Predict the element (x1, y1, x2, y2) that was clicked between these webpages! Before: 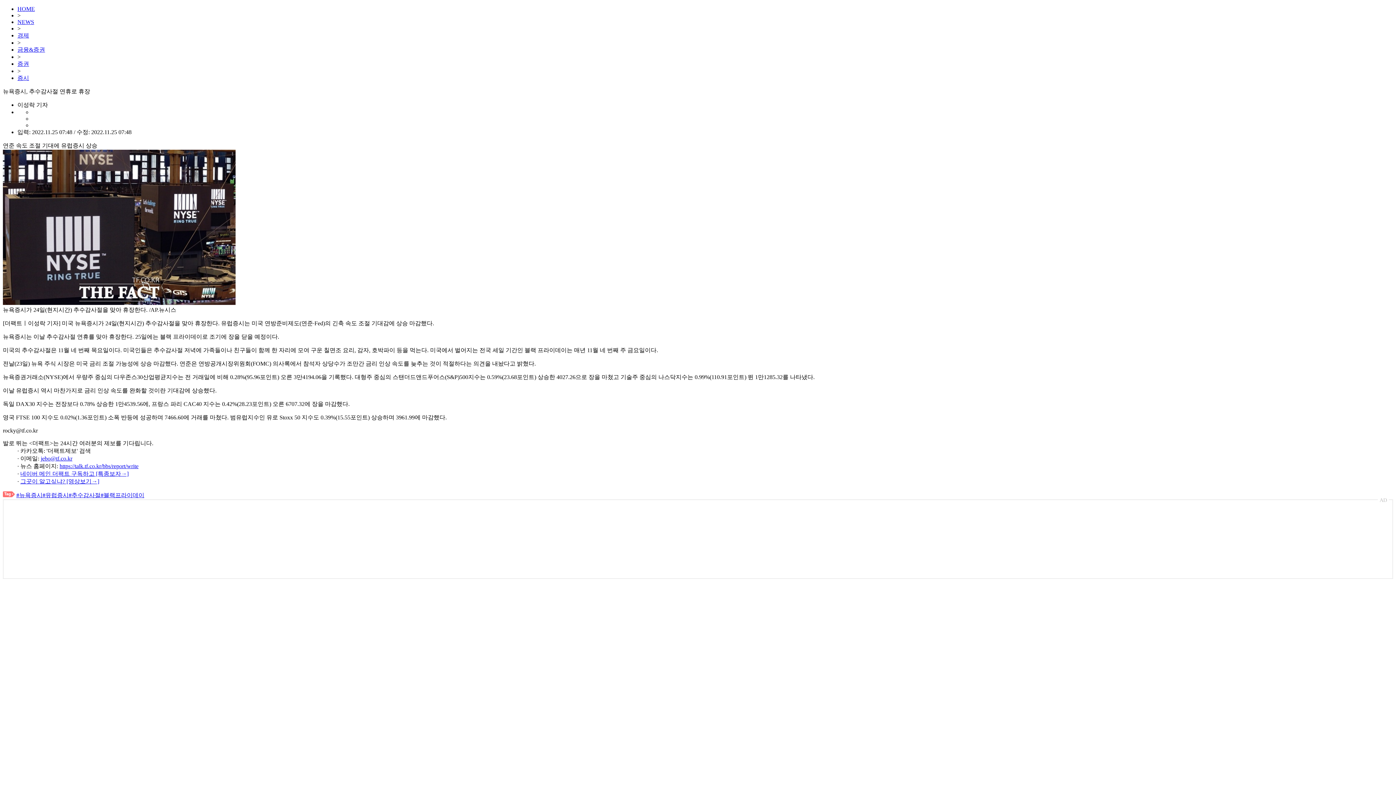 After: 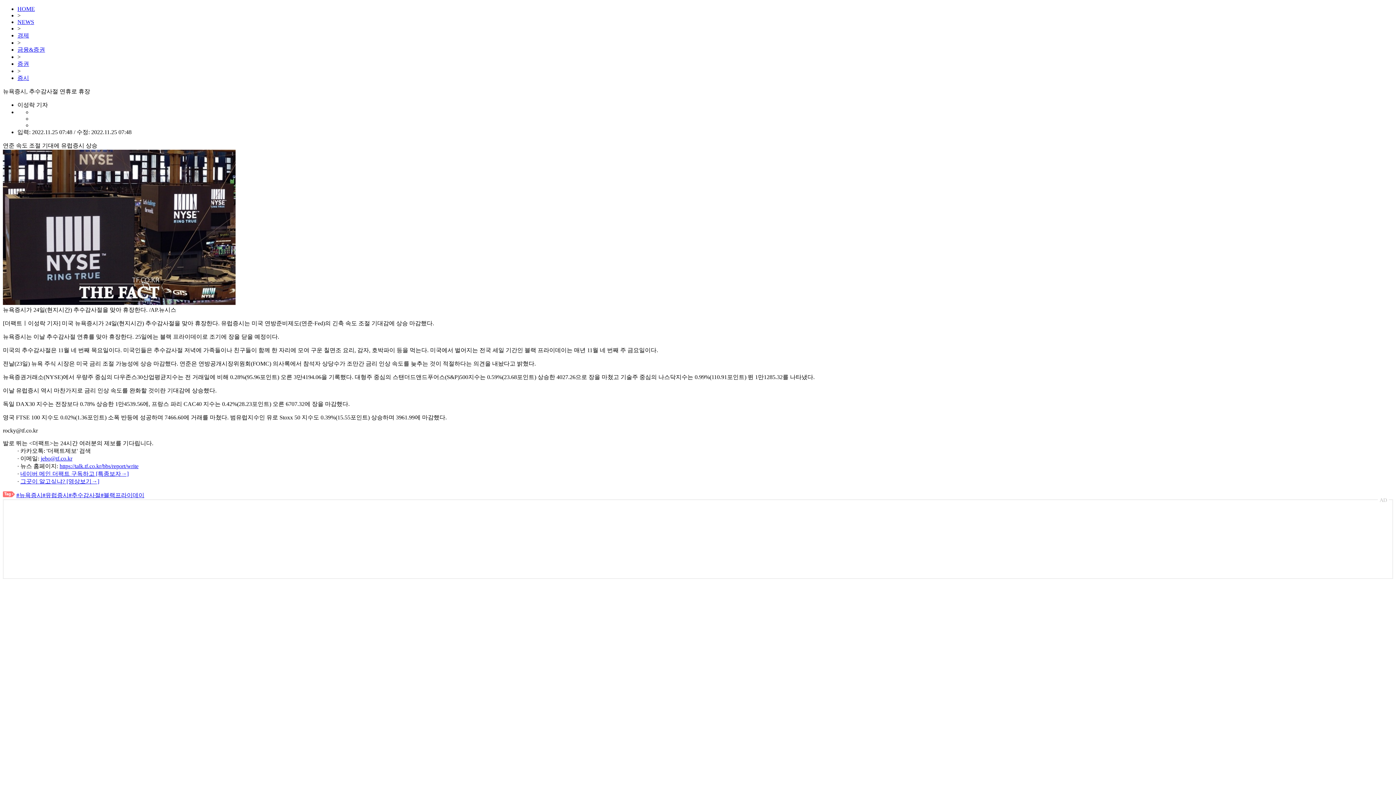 Action: bbox: (20, 478, 99, 484) label: 그곳이 알고싶냐? [영상보기→]